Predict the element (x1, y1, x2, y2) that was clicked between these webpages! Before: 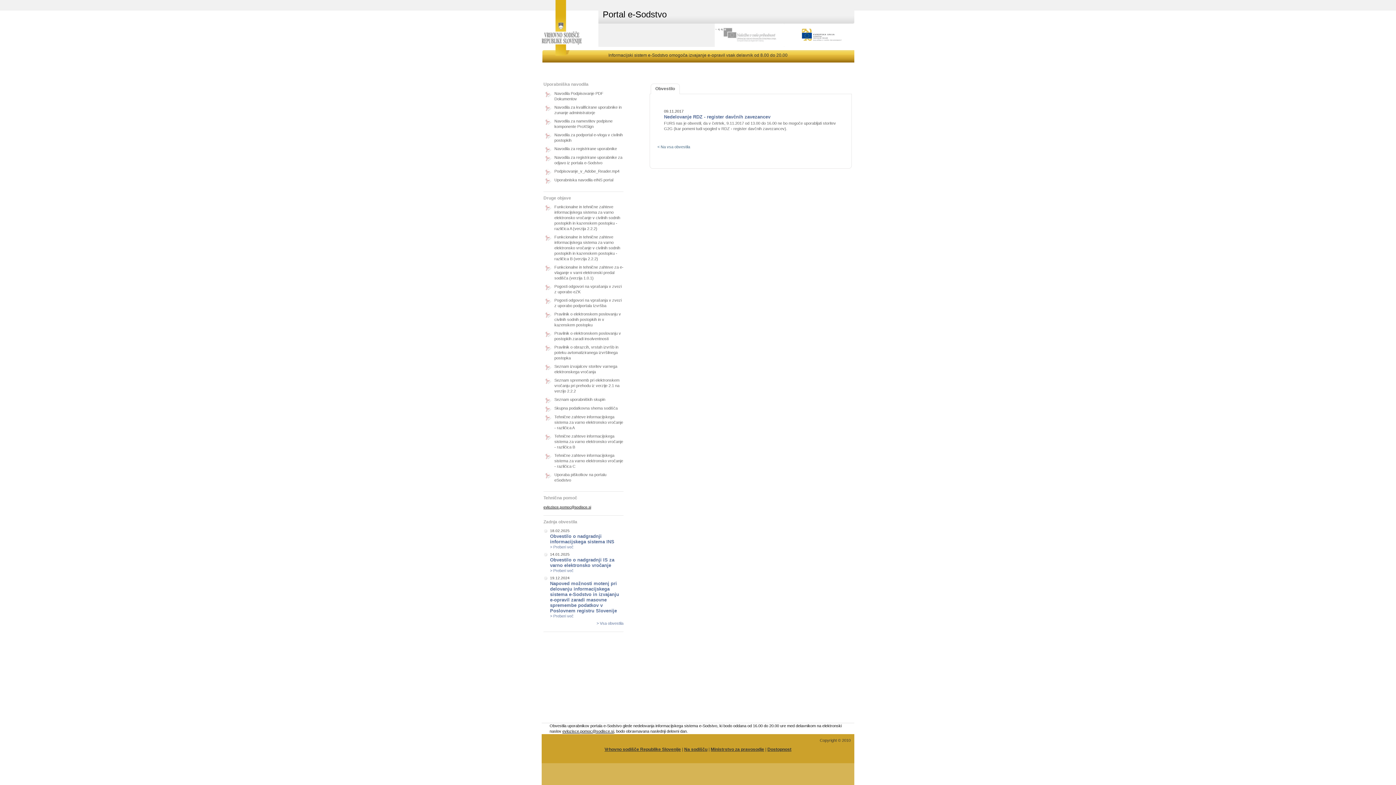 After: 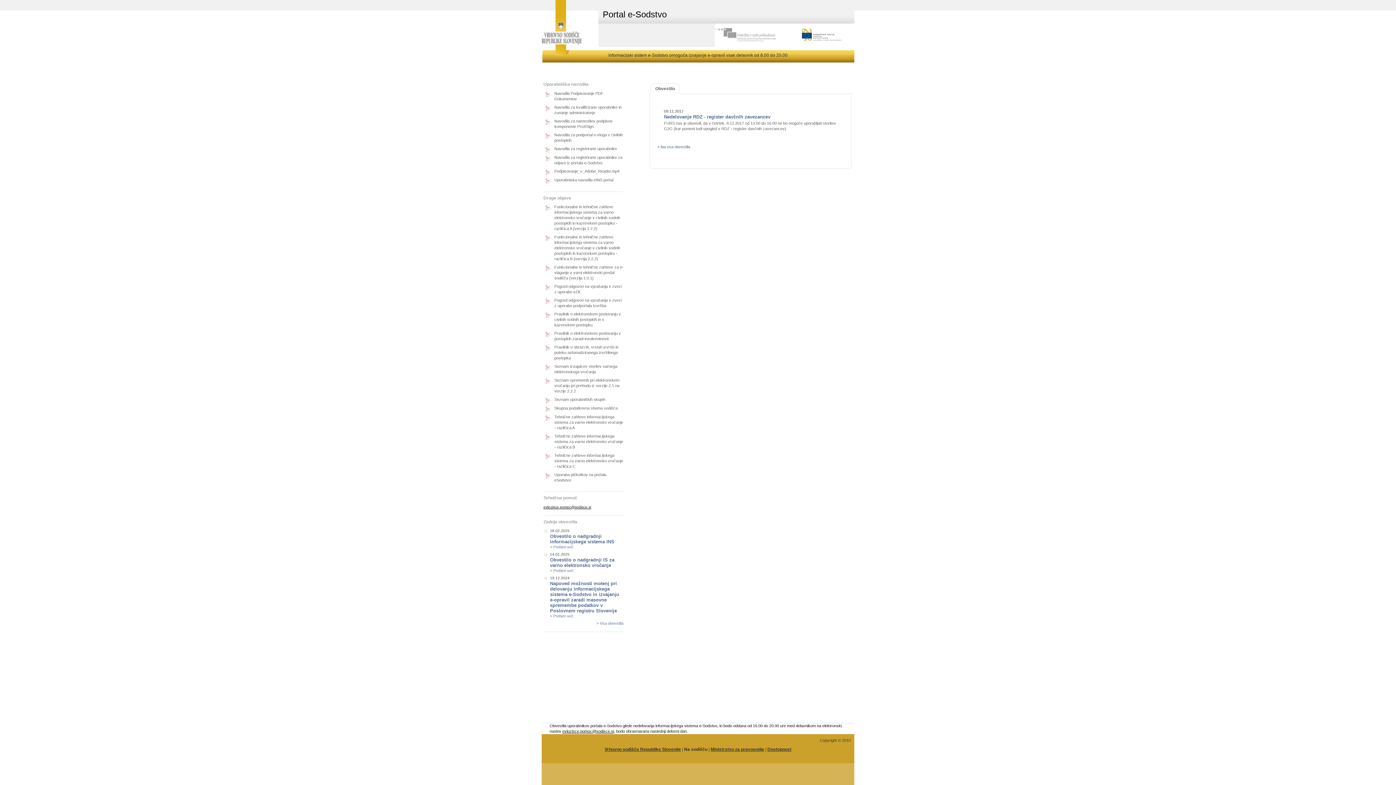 Action: bbox: (684, 747, 707, 752) label: Na sodišču